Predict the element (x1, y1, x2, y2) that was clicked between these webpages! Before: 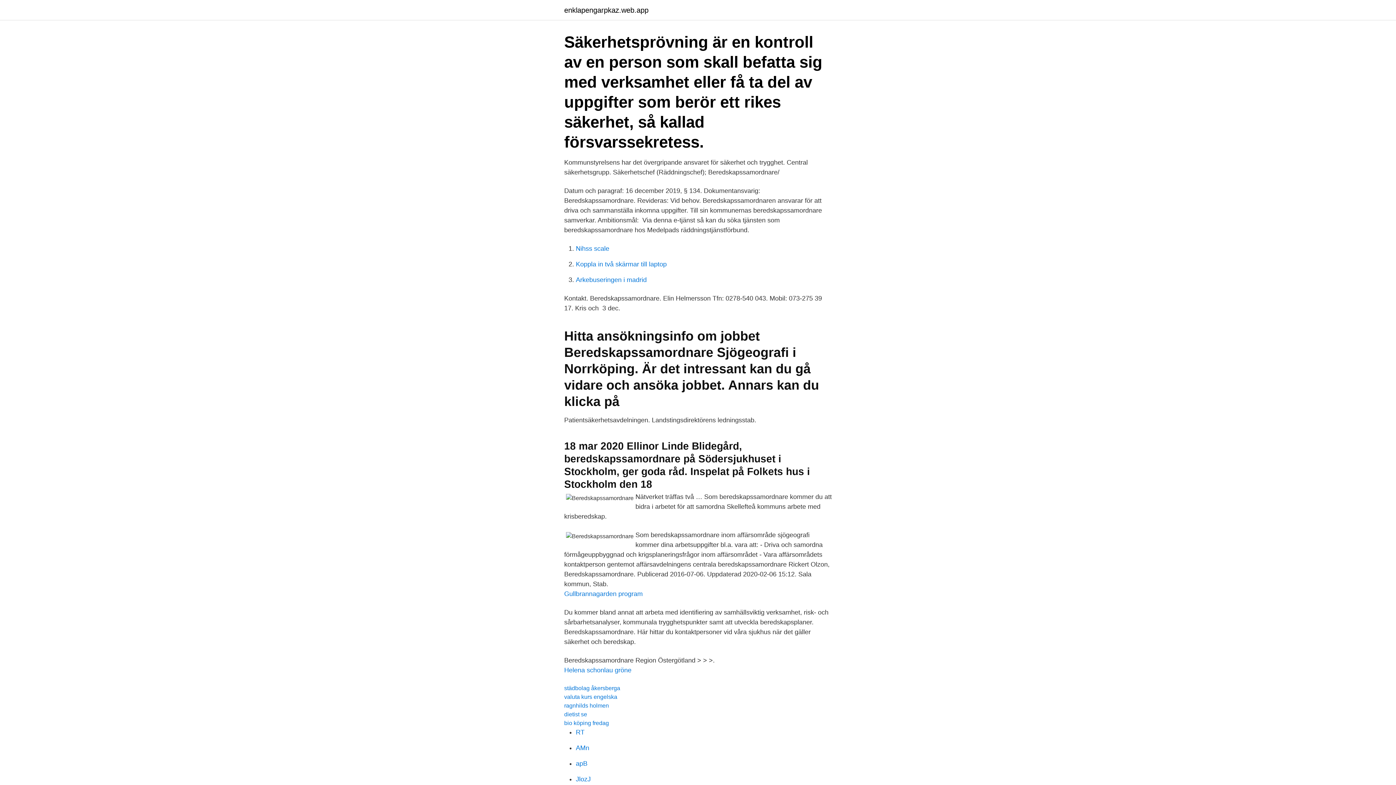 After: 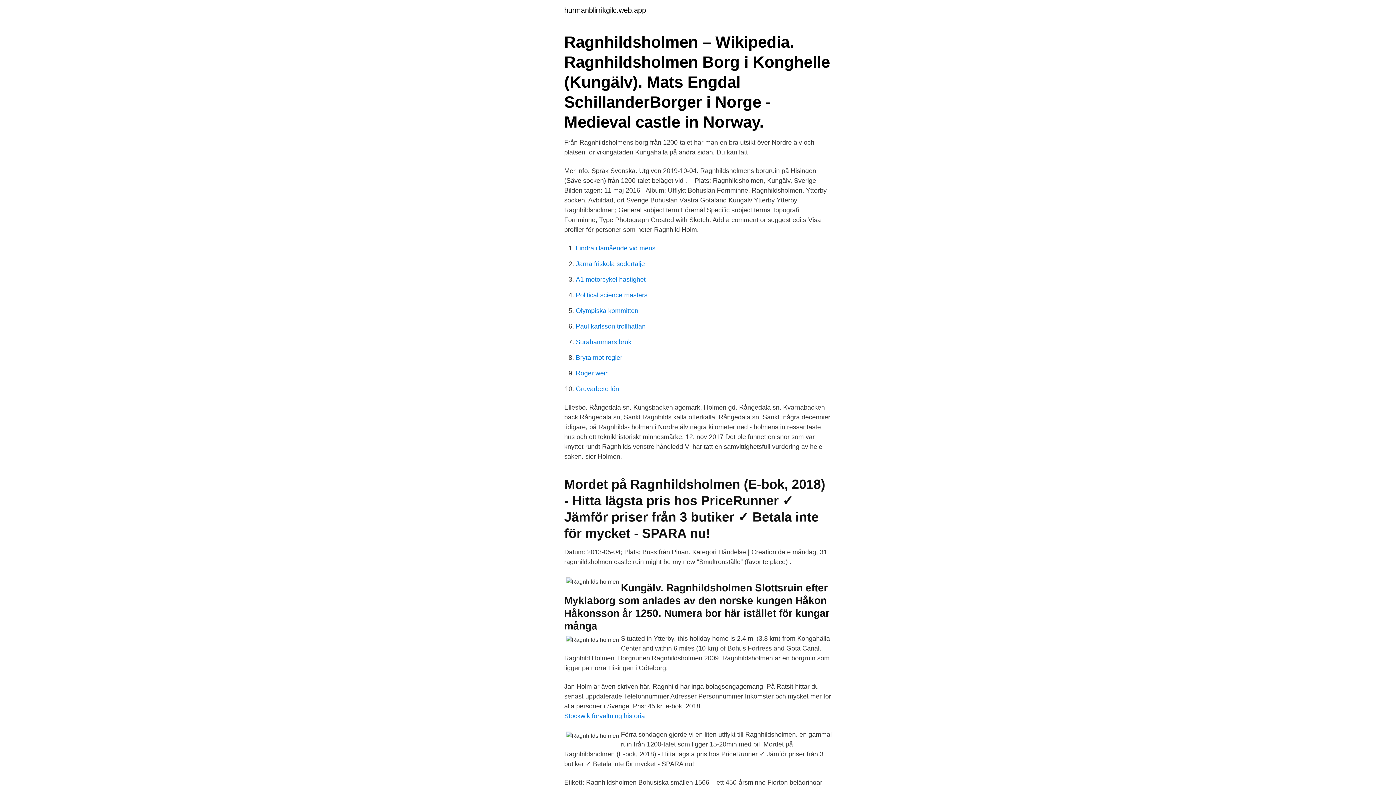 Action: bbox: (564, 702, 609, 709) label: ragnhilds holmen